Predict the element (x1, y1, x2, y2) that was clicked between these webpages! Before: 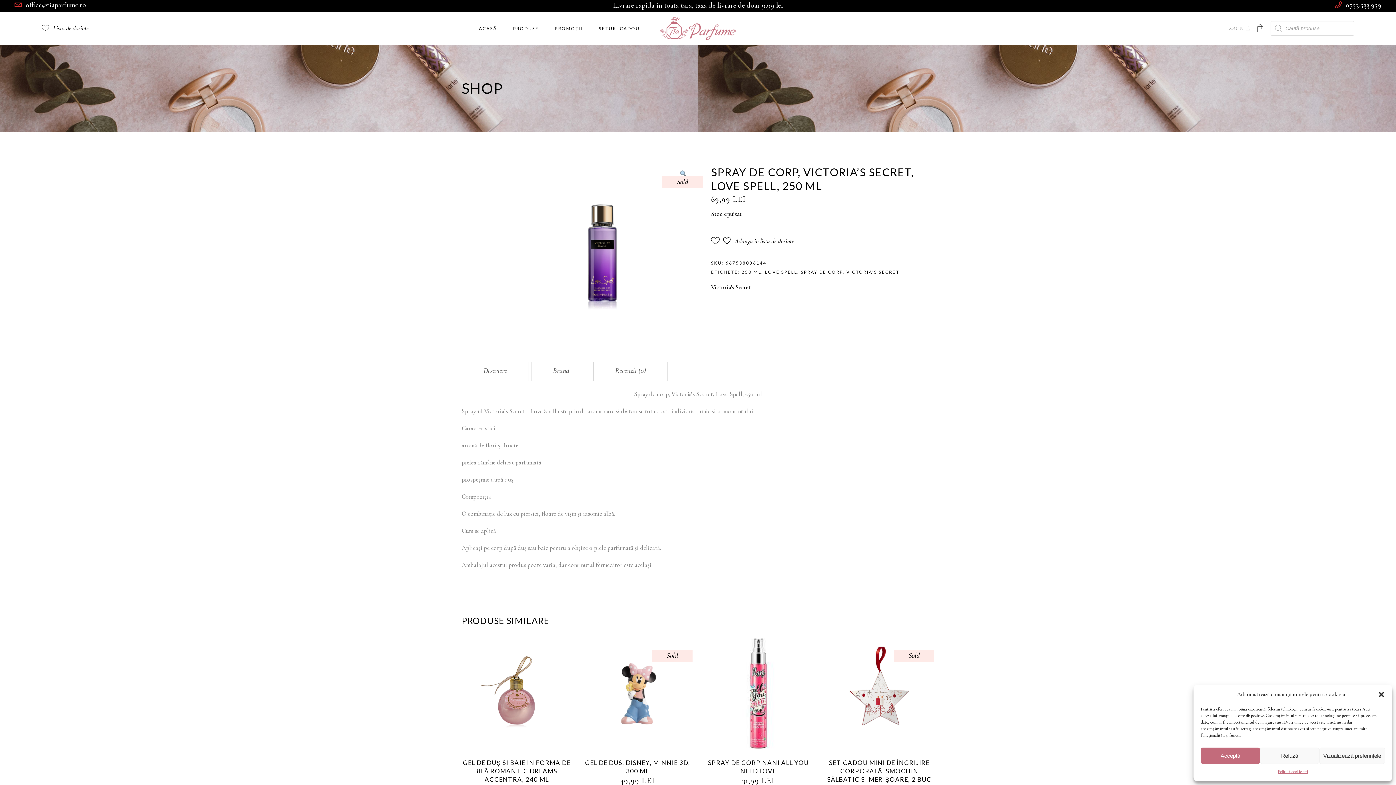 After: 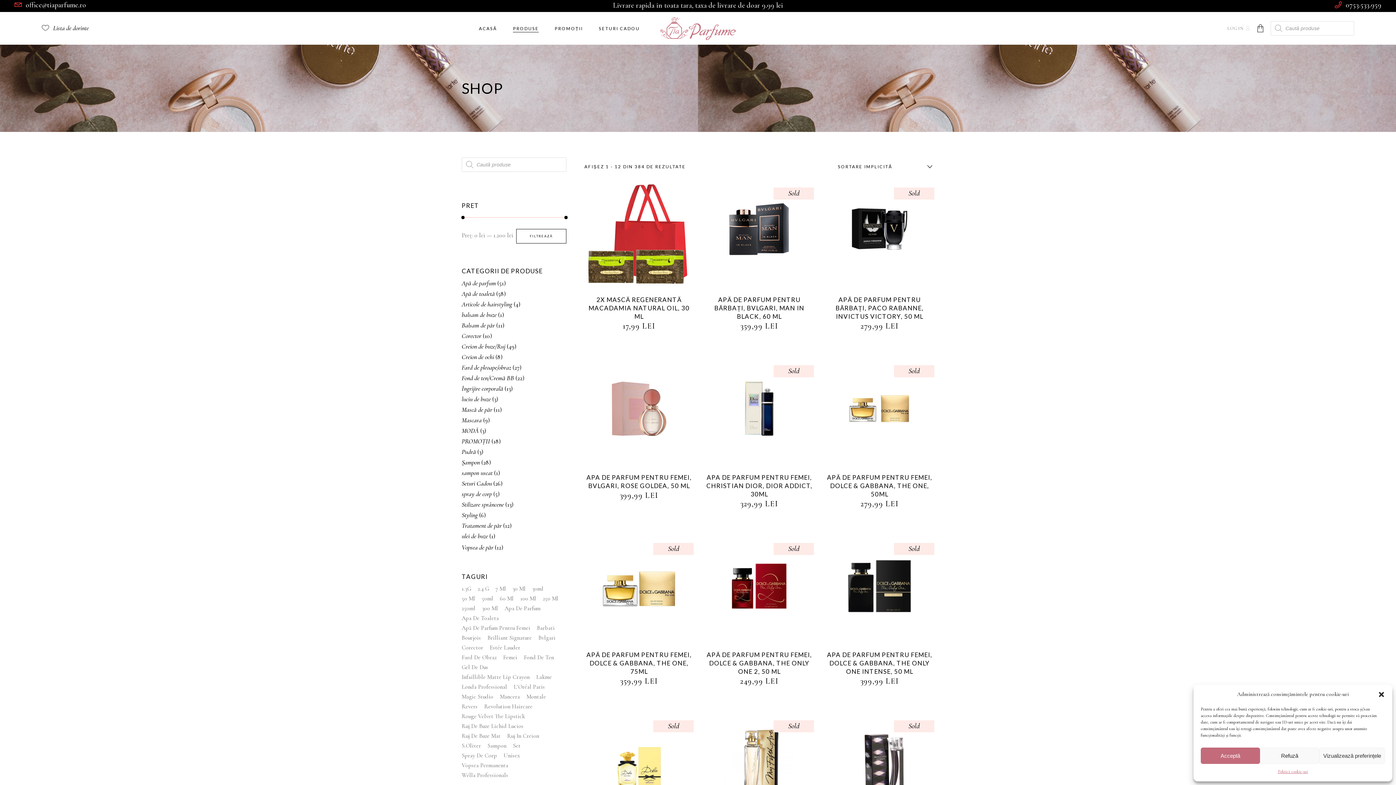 Action: label: PRODUSE bbox: (505, 12, 546, 44)